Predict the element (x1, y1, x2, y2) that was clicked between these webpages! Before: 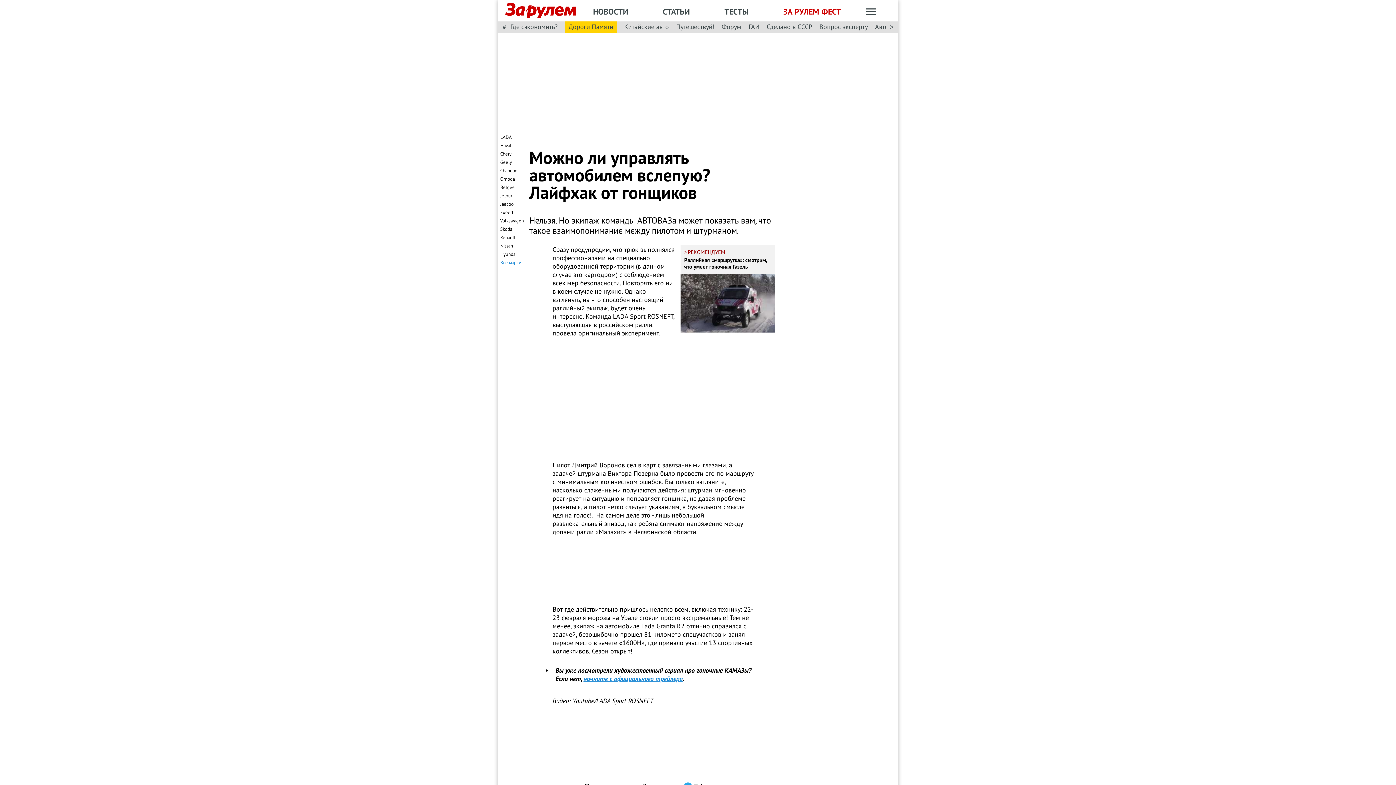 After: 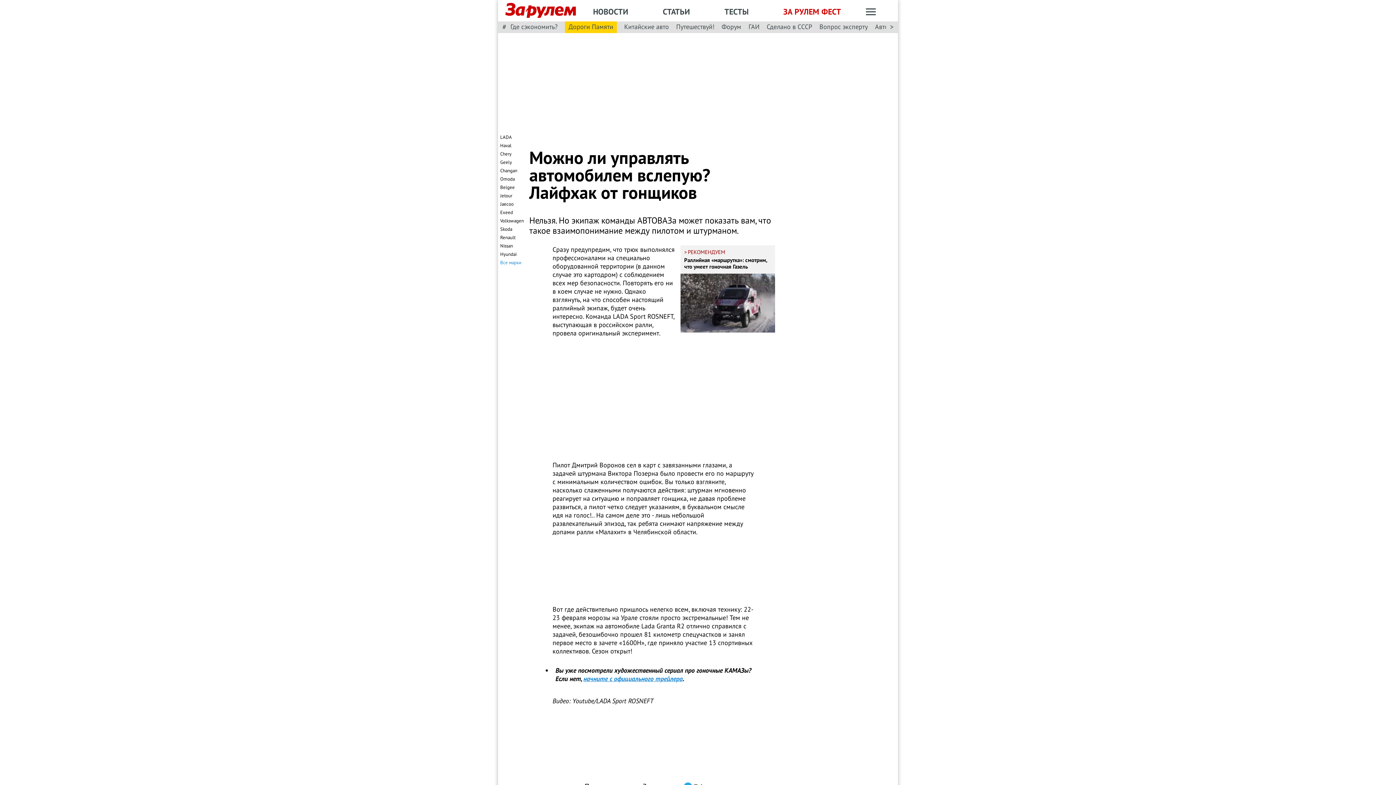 Action: bbox: (583, 674, 682, 683) label: начните с официального трейлера